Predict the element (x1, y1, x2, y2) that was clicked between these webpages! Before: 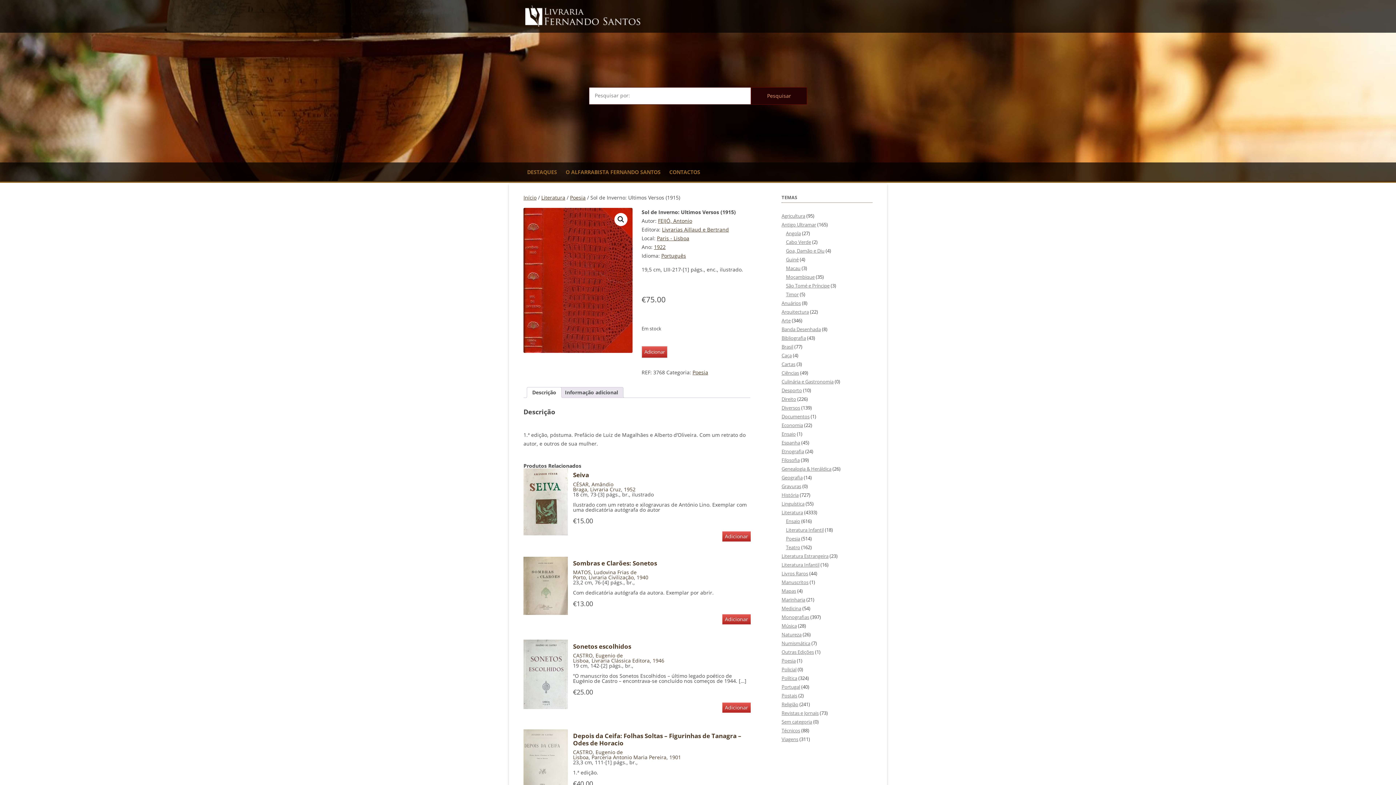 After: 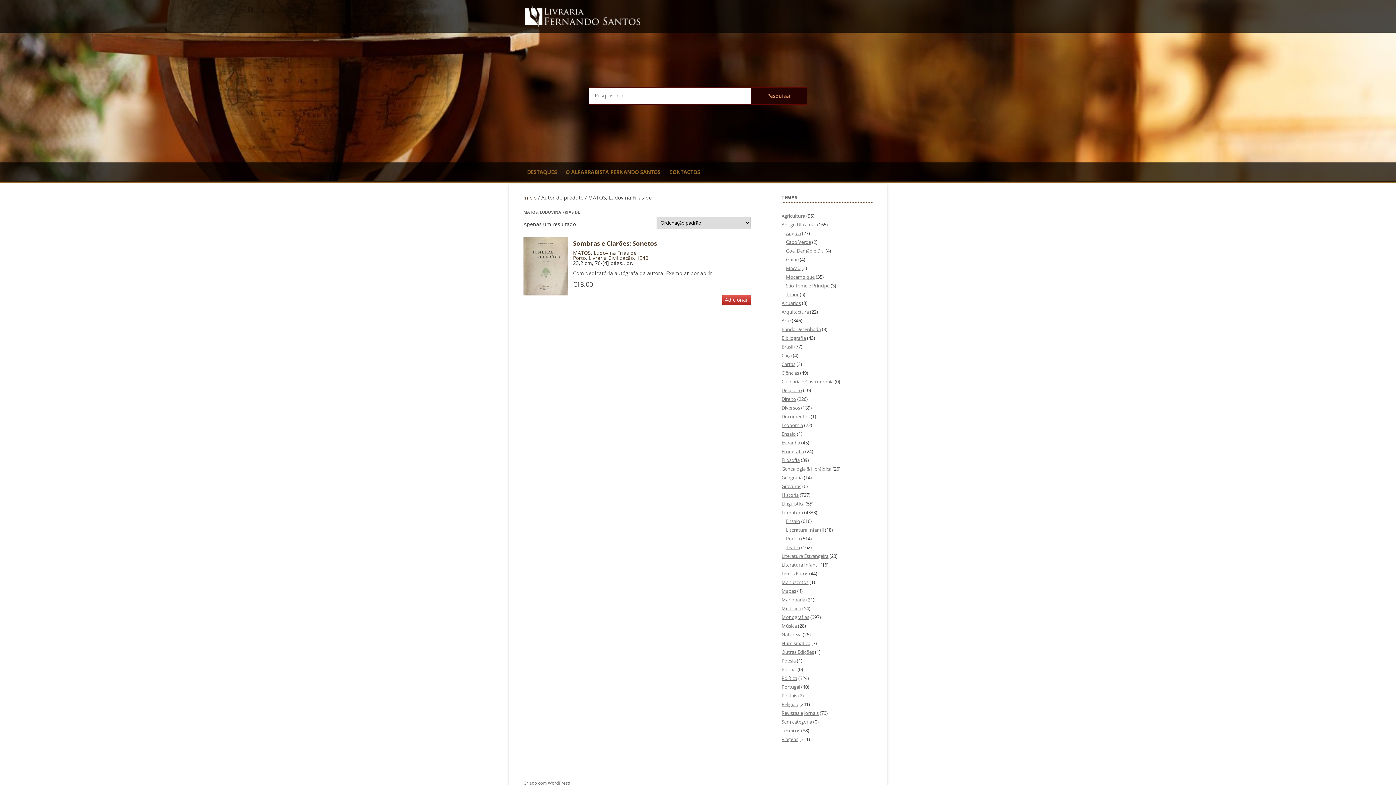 Action: bbox: (573, 569, 636, 576) label: MATOS, Ludovina Frias de